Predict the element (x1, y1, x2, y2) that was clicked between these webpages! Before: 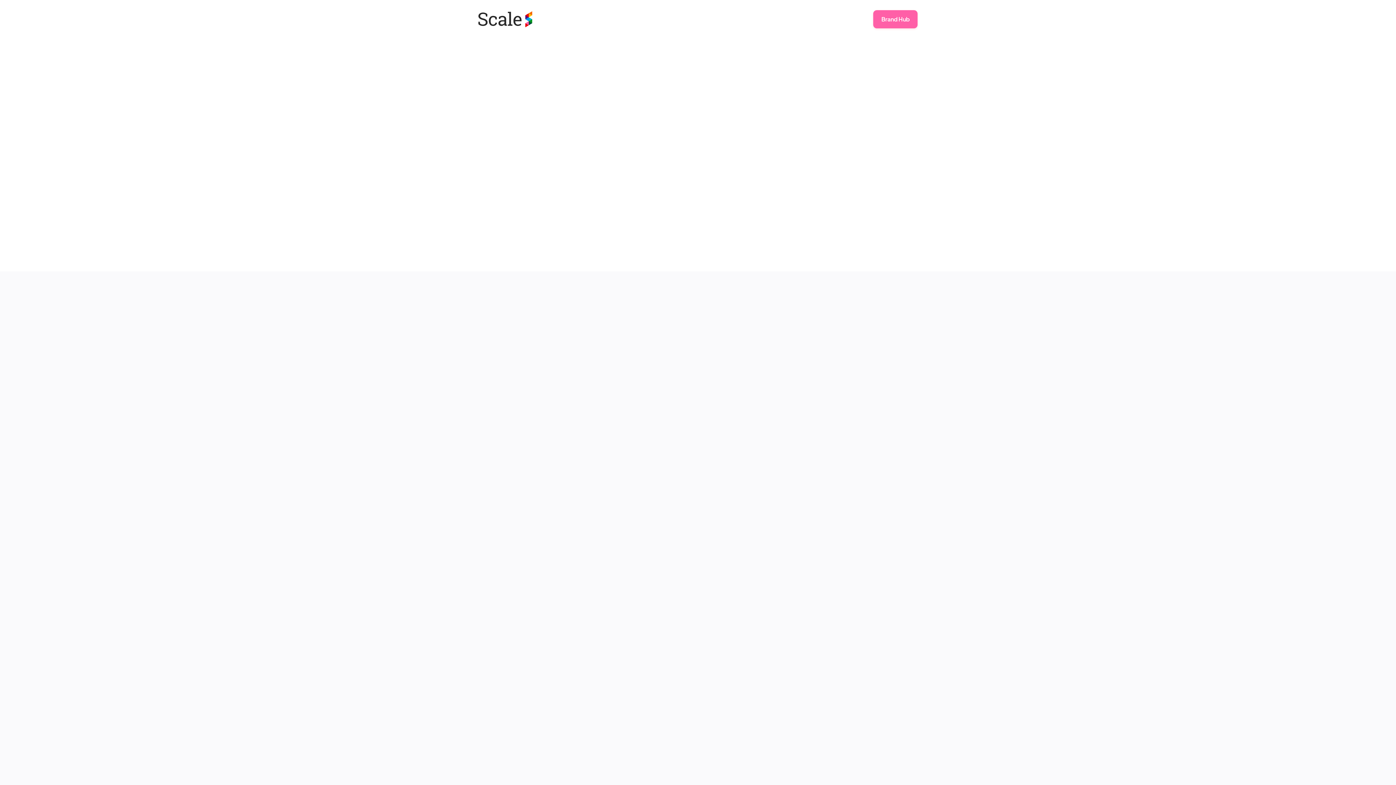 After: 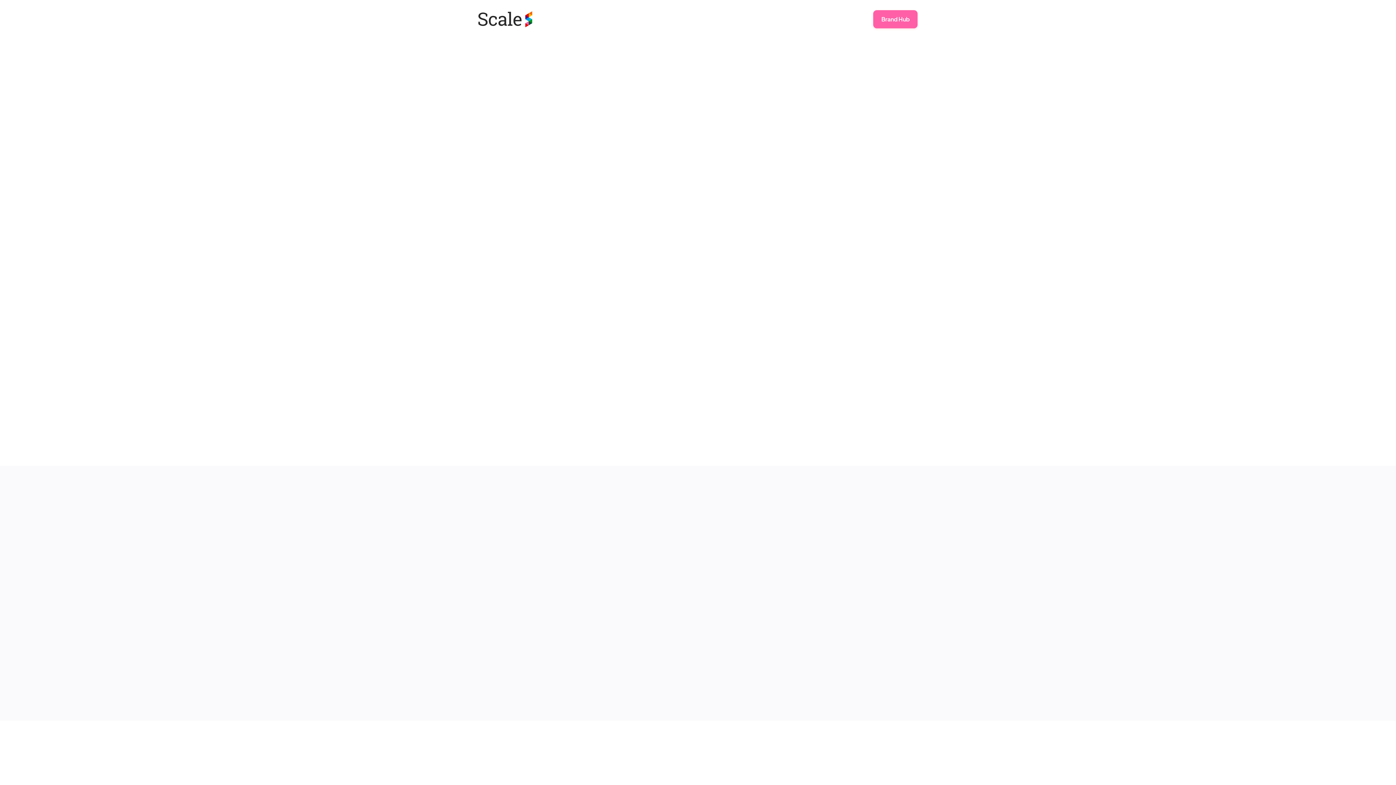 Action: bbox: (478, 11, 532, 27)